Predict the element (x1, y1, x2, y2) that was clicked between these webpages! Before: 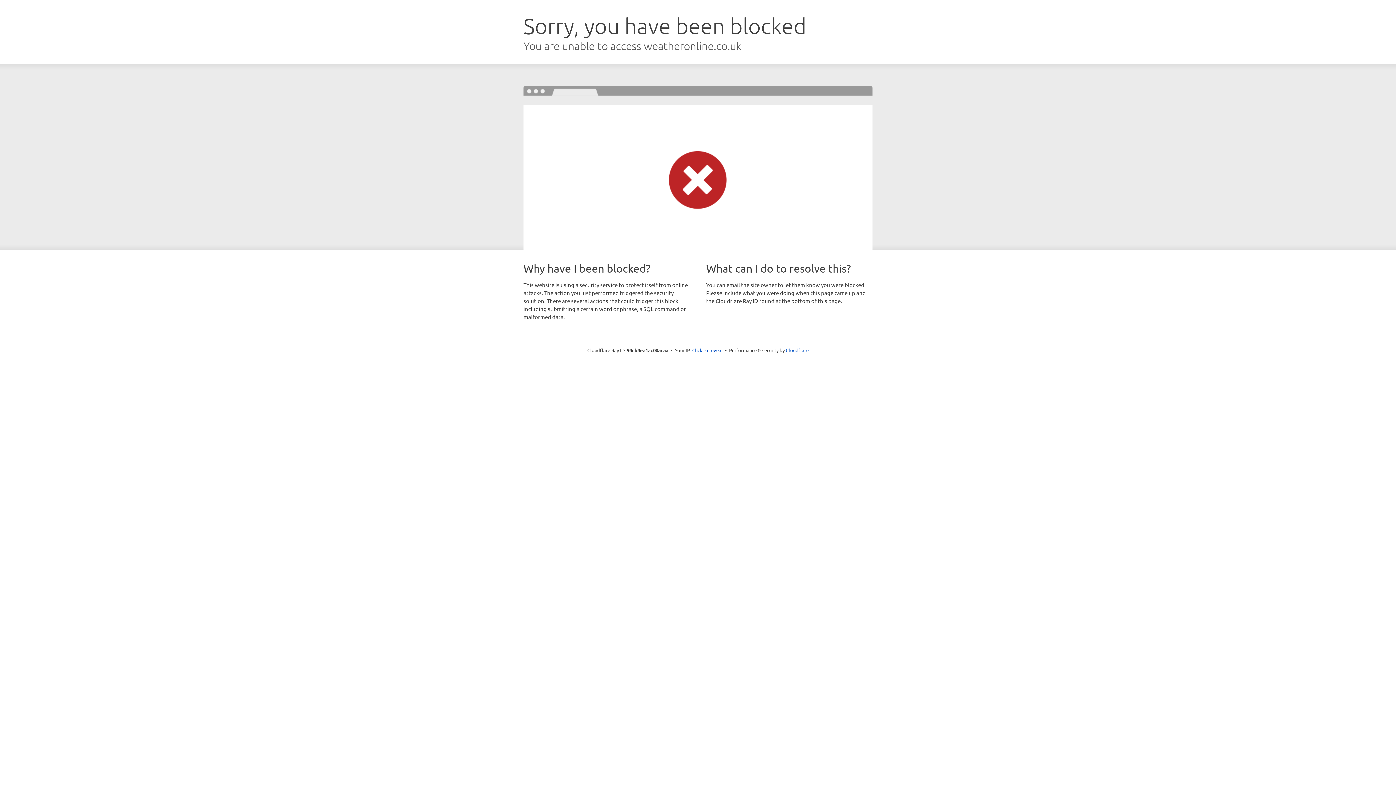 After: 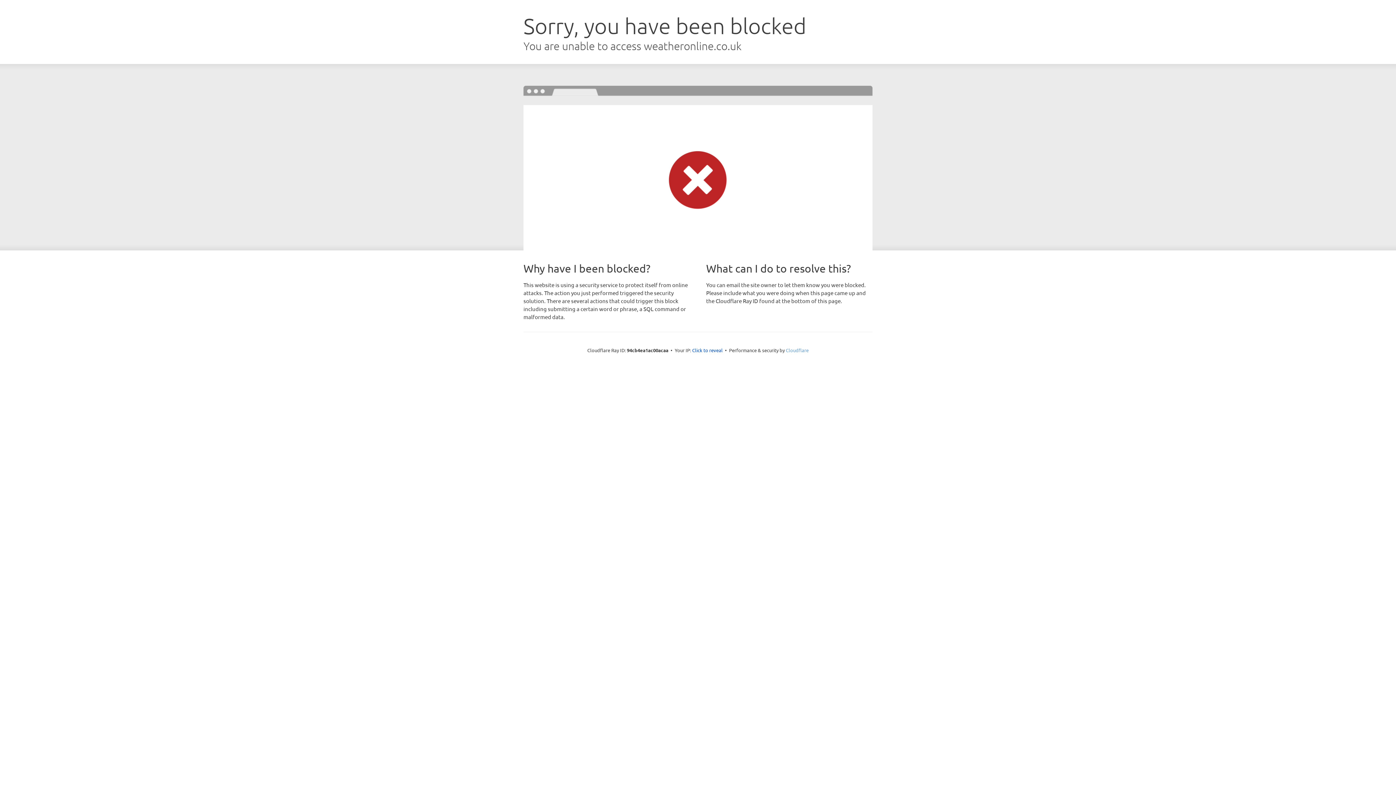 Action: bbox: (786, 347, 808, 353) label: Cloudflare